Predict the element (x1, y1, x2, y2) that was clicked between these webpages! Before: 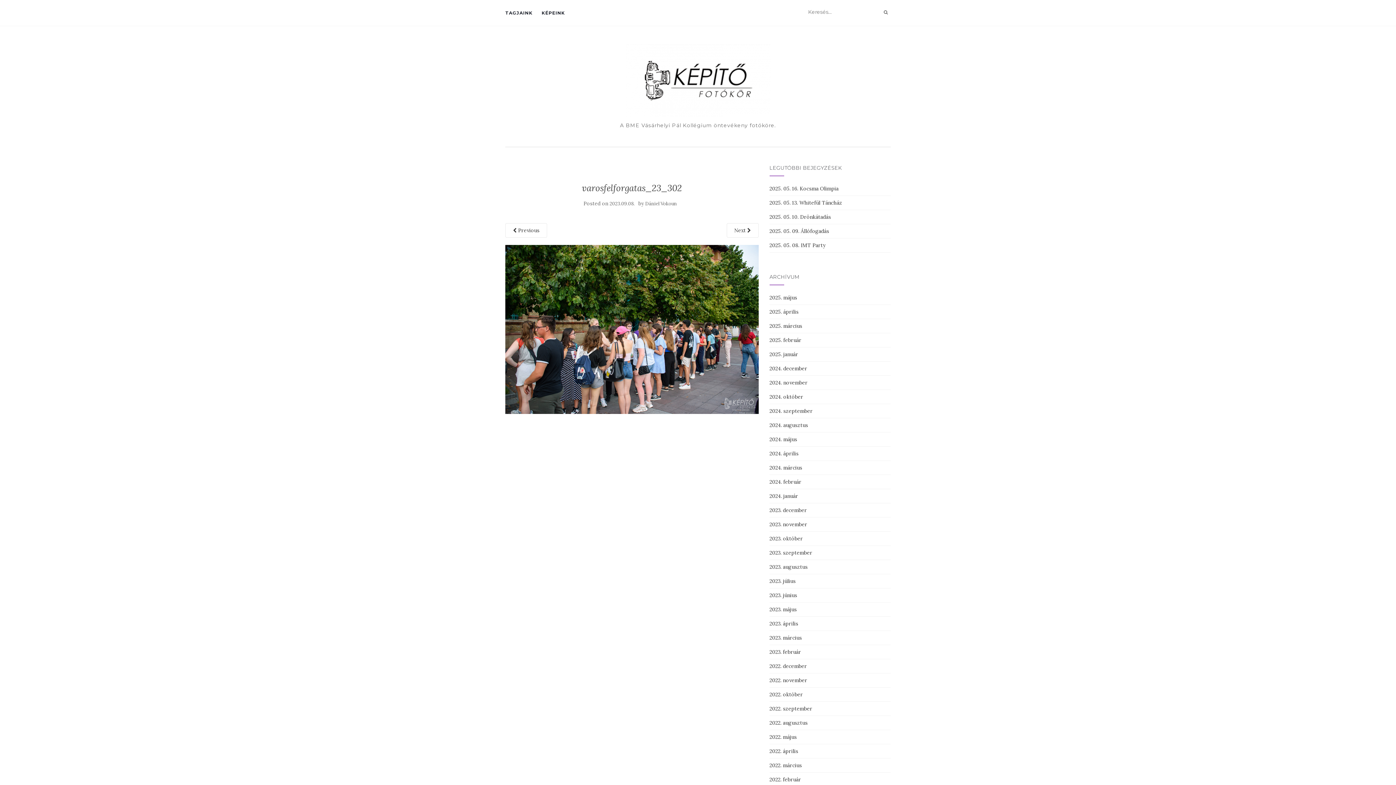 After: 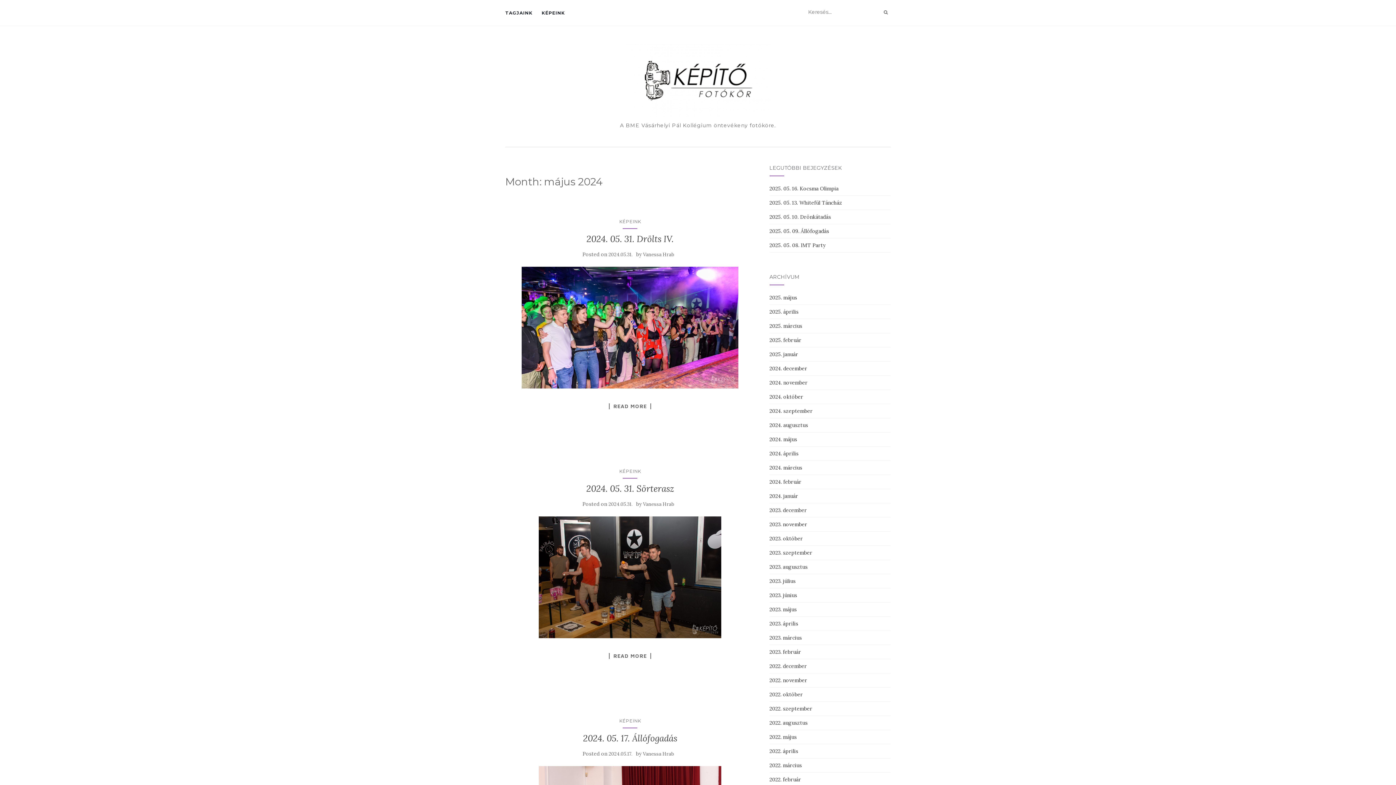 Action: bbox: (769, 436, 797, 442) label: 2024. május